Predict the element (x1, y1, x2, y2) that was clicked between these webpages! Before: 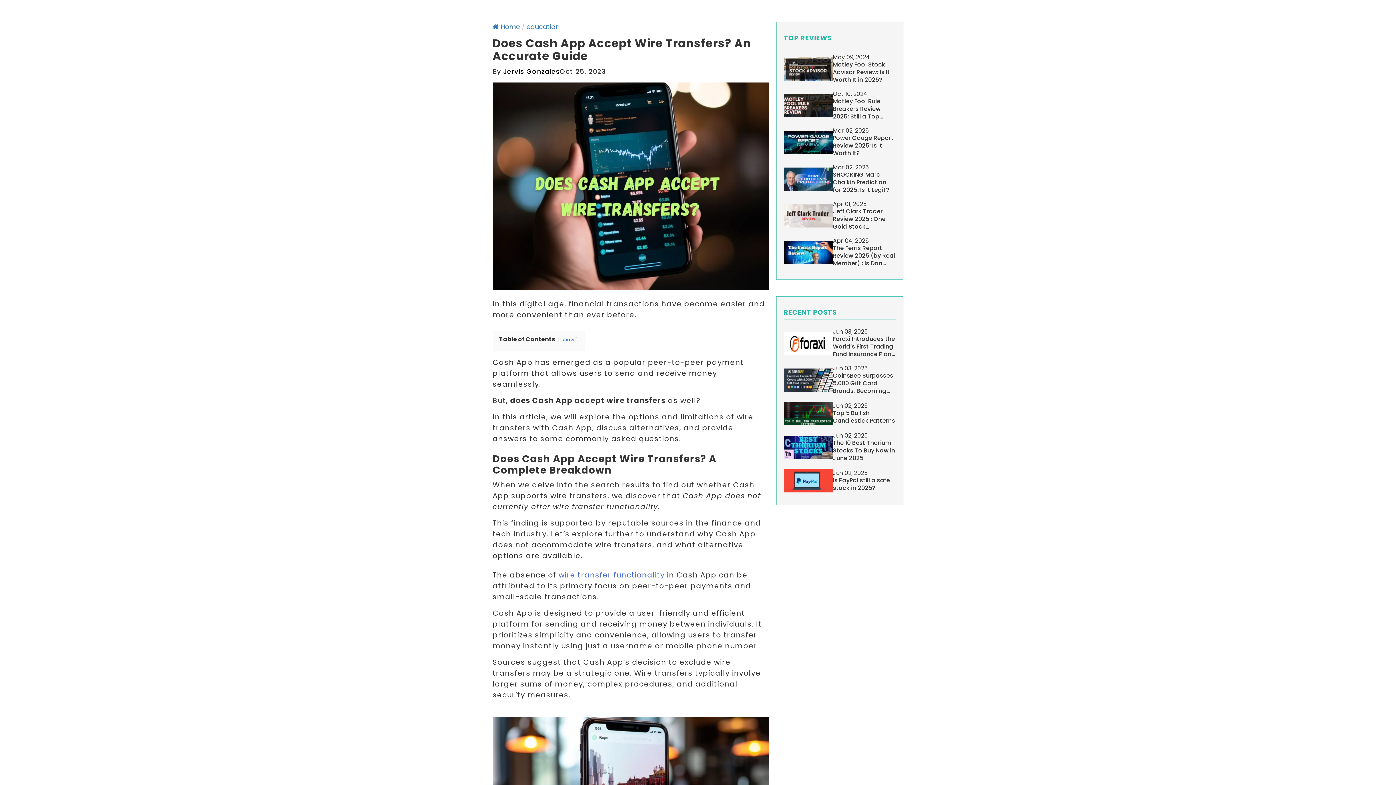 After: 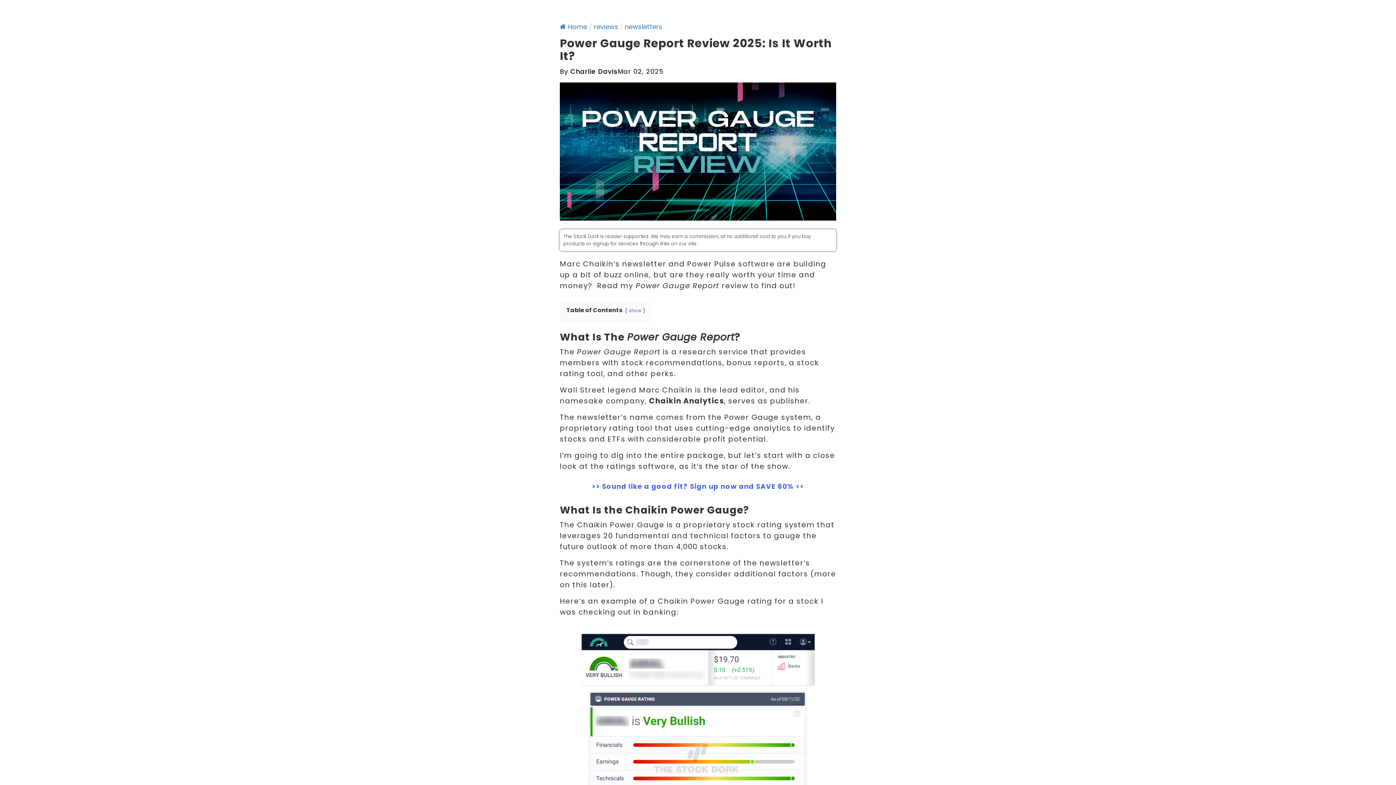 Action: bbox: (784, 130, 833, 154)